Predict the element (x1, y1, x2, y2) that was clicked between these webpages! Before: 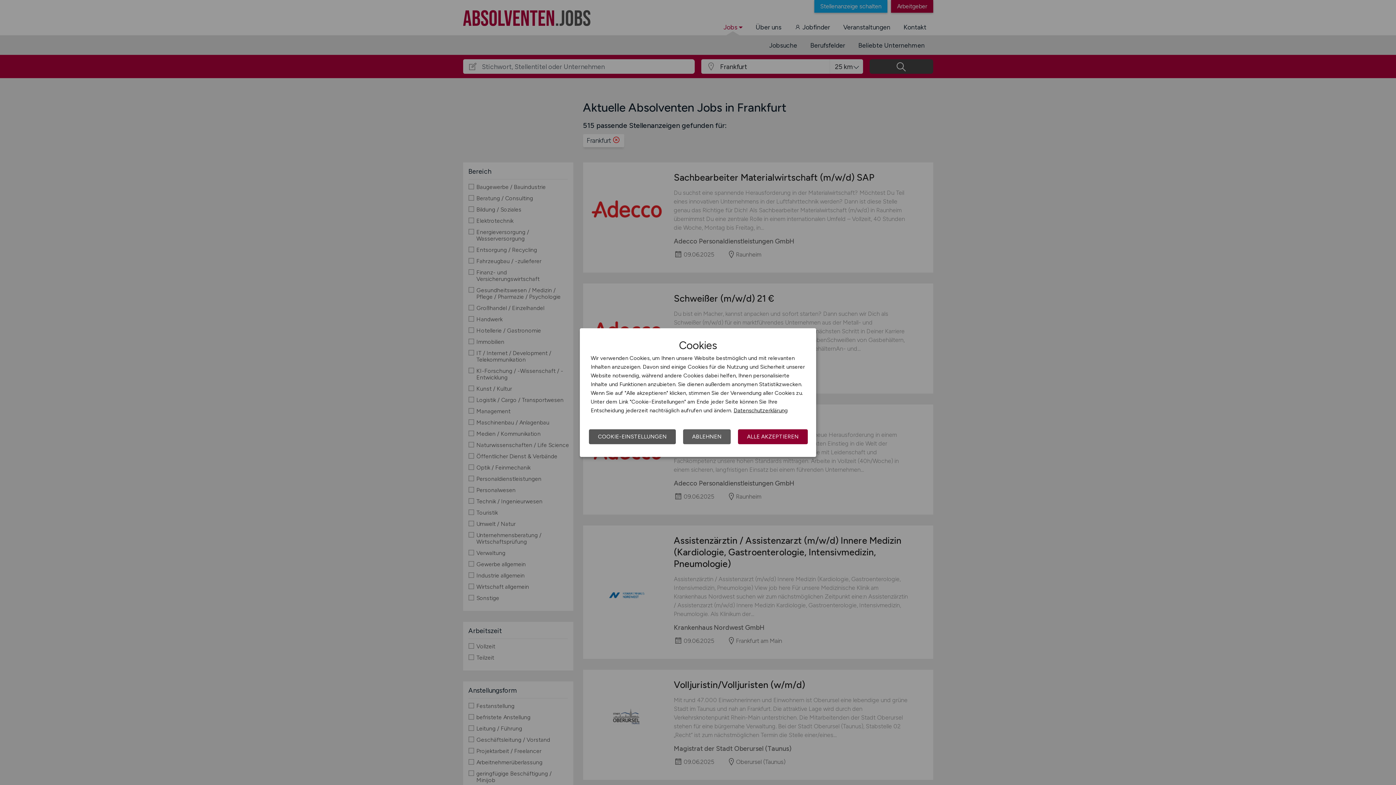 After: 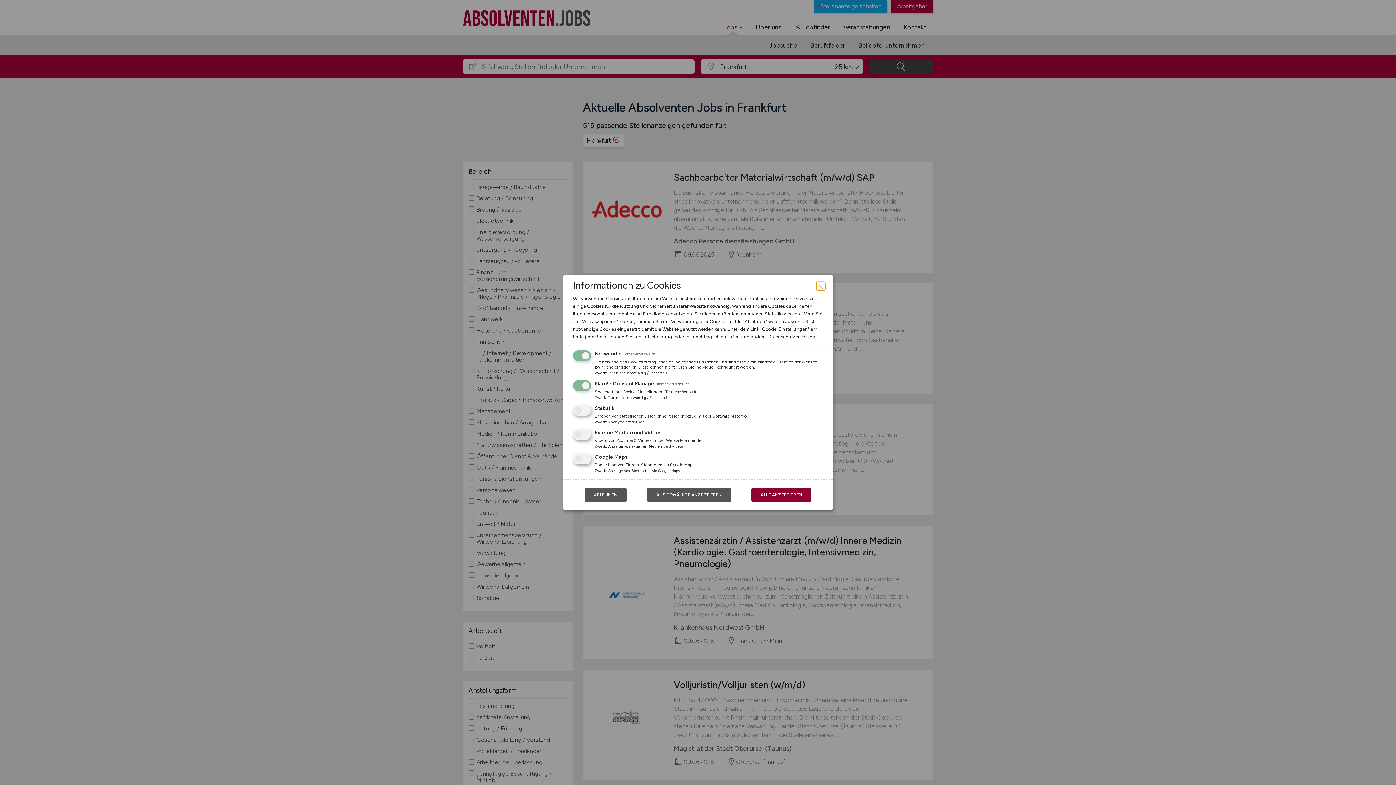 Action: bbox: (589, 429, 676, 444) label: COOKIE-EINSTELLUNGEN